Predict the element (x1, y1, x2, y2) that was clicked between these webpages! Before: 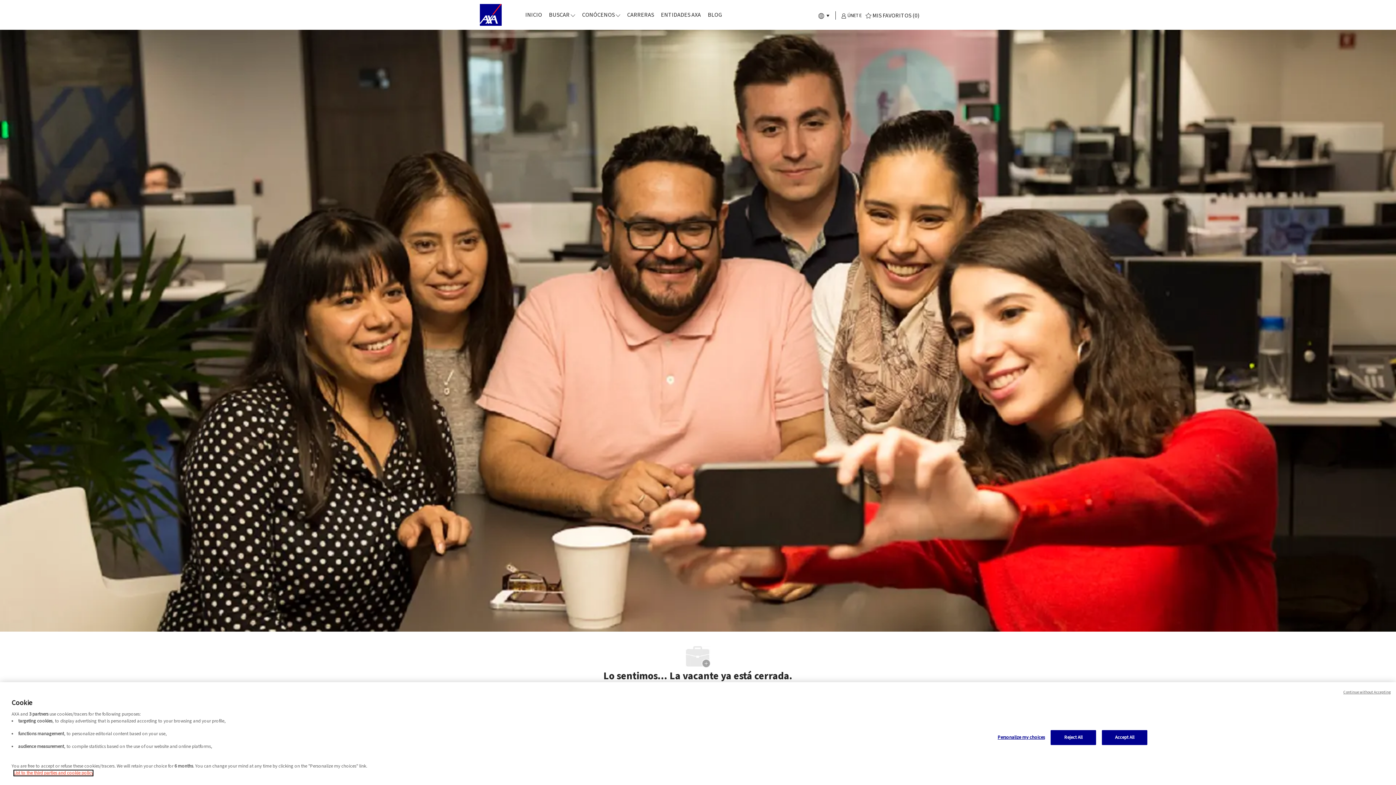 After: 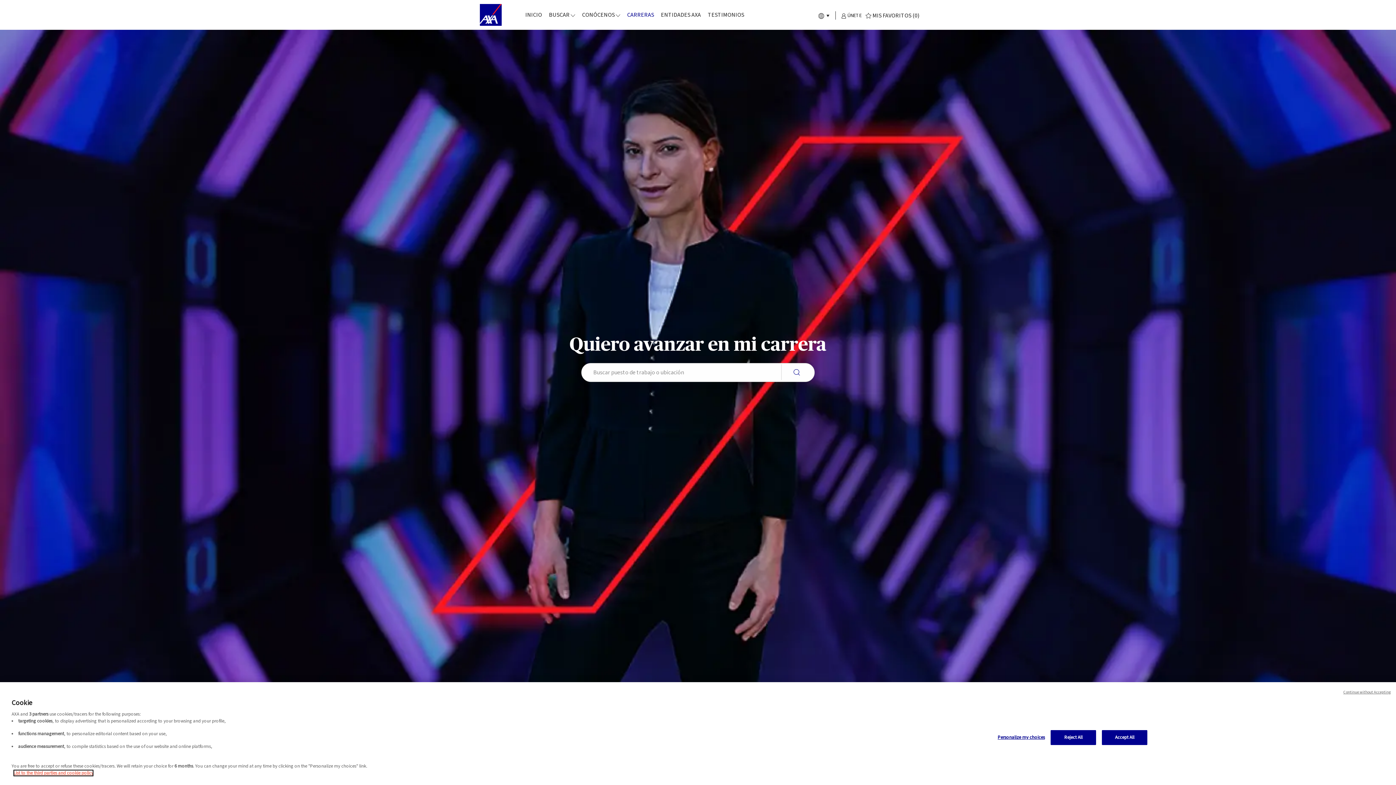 Action: bbox: (627, 11, 654, 18) label: CARRERAS